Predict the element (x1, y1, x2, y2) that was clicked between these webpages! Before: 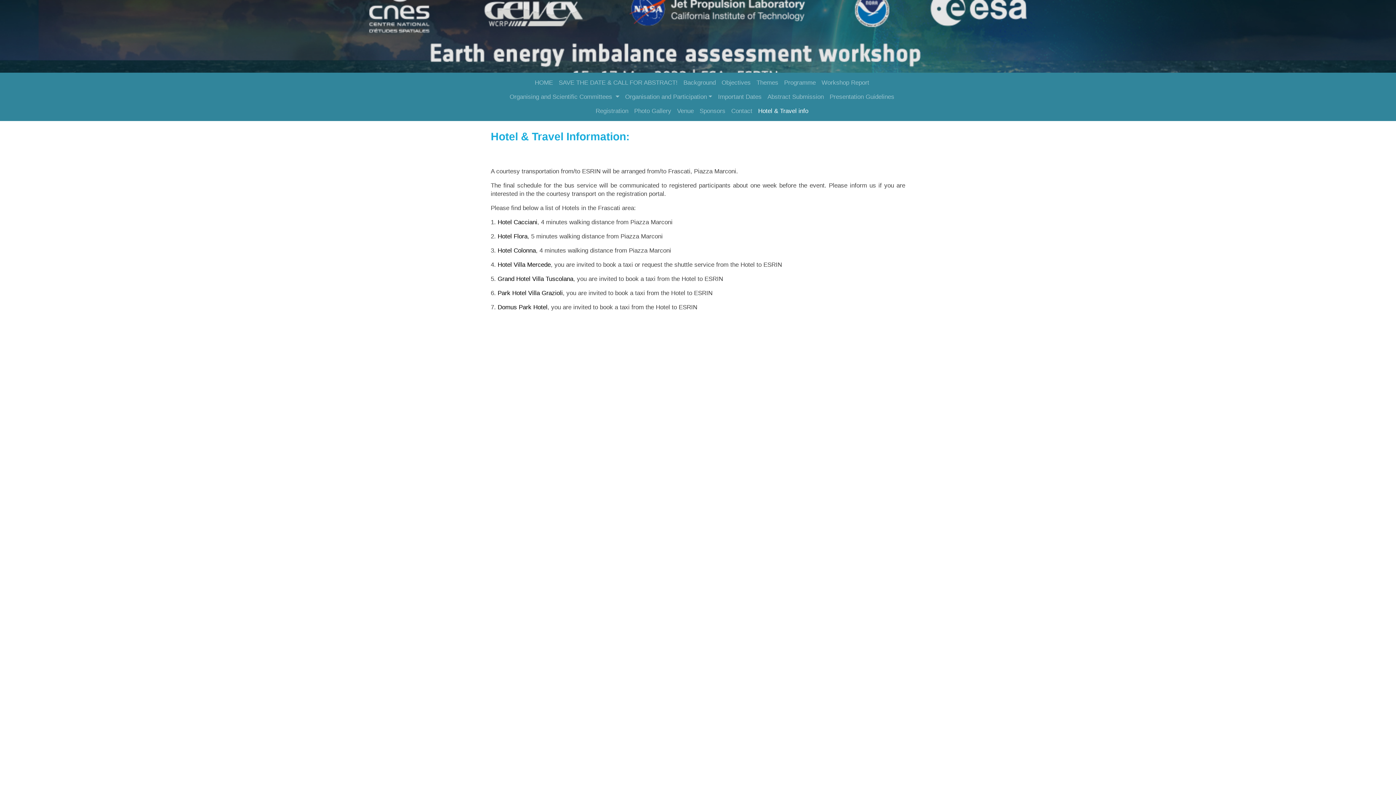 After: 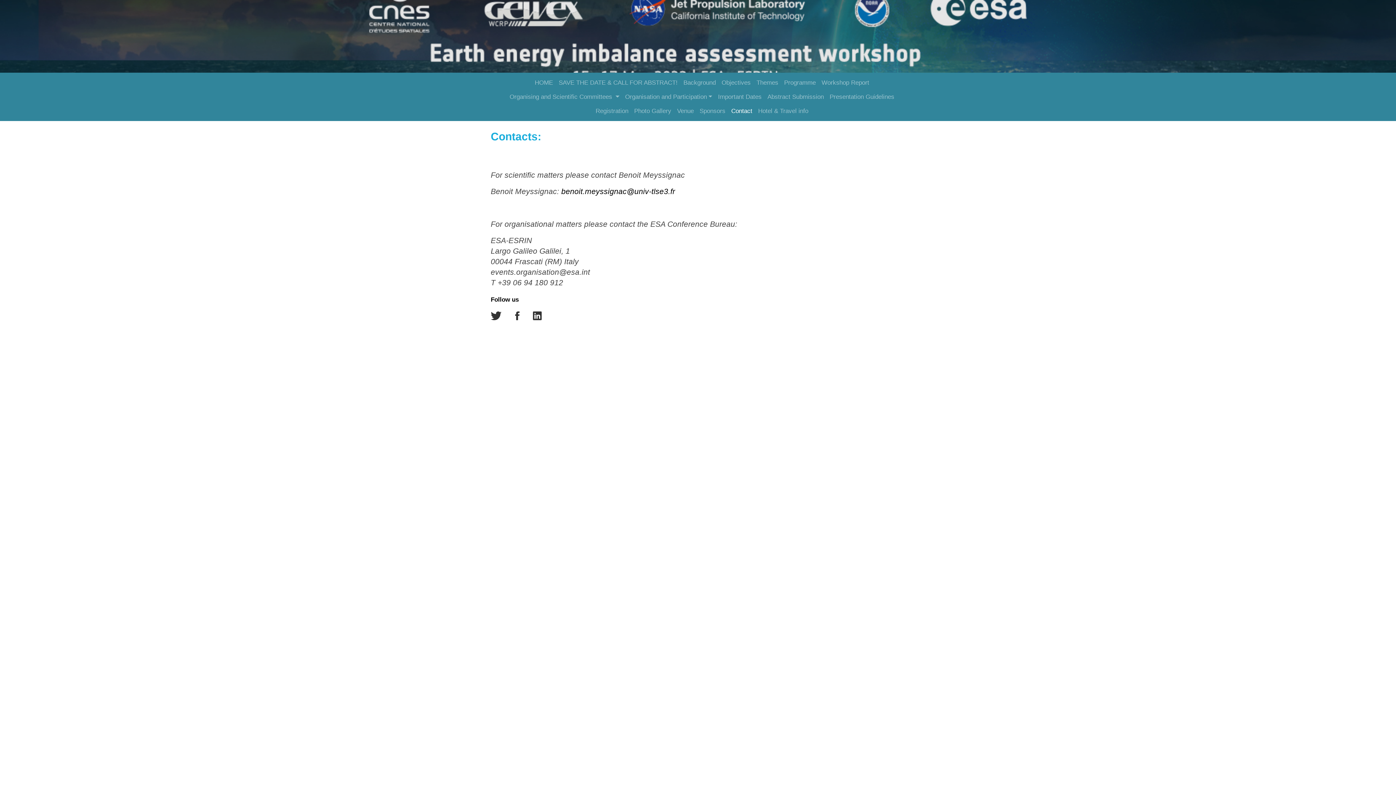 Action: bbox: (728, 104, 755, 118) label: Contact